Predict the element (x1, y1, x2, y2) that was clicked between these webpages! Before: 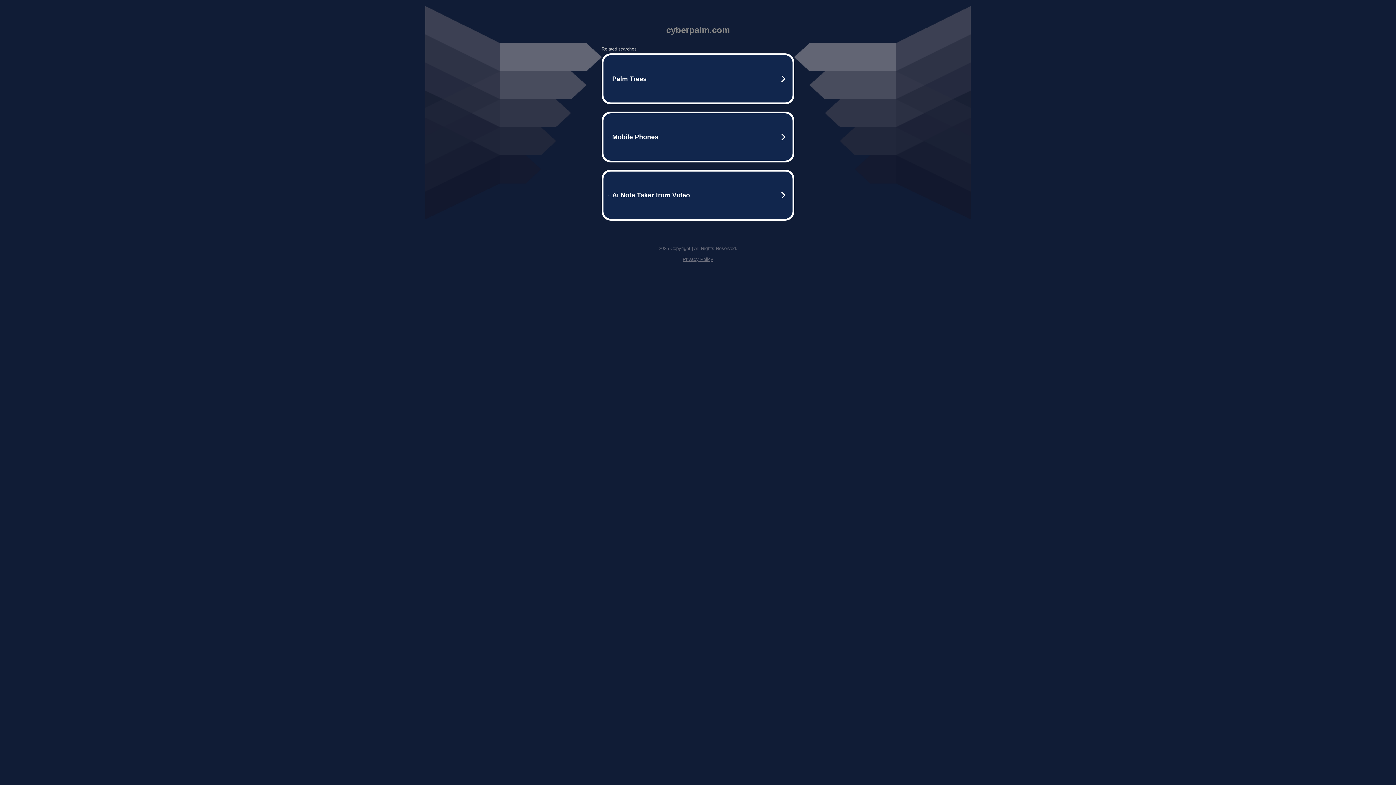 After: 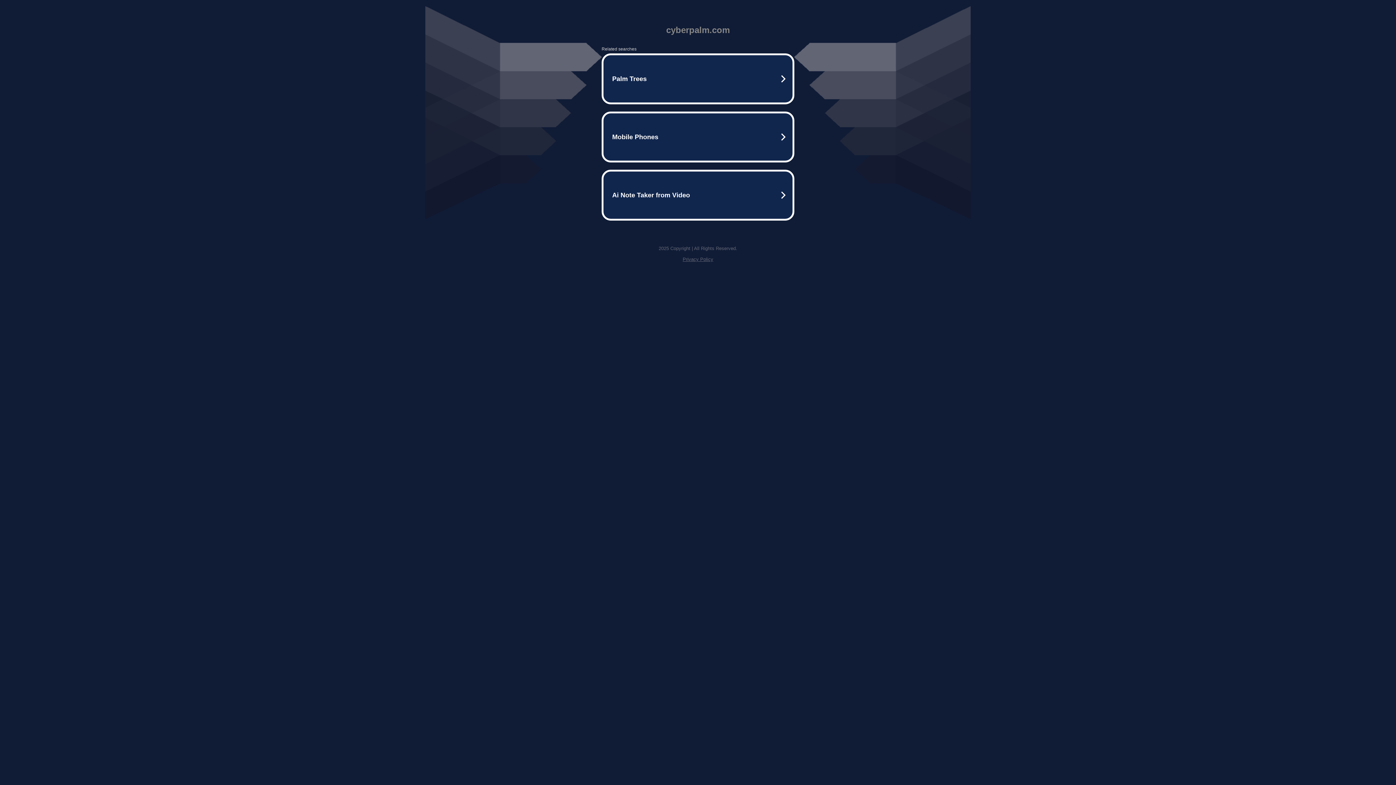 Action: label: Privacy Policy bbox: (682, 256, 713, 262)